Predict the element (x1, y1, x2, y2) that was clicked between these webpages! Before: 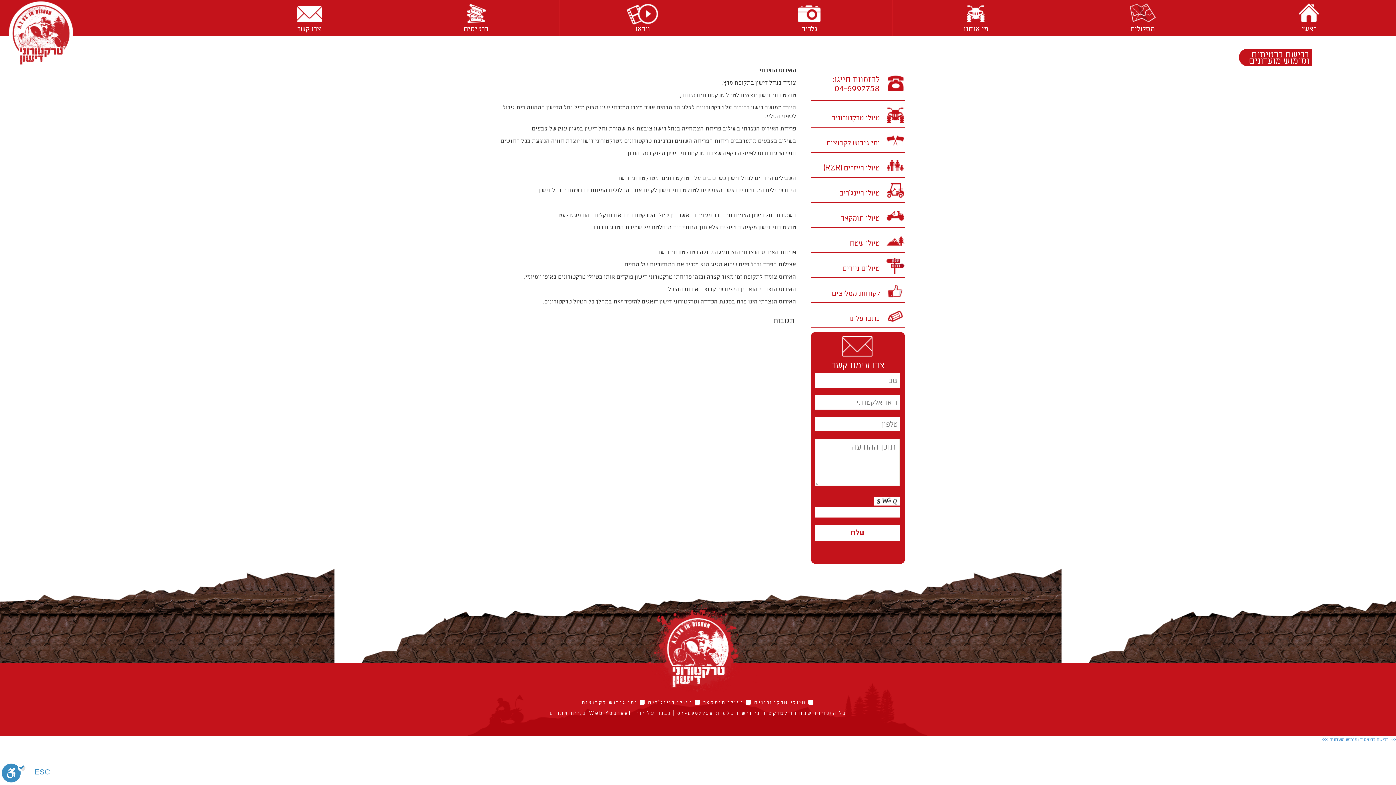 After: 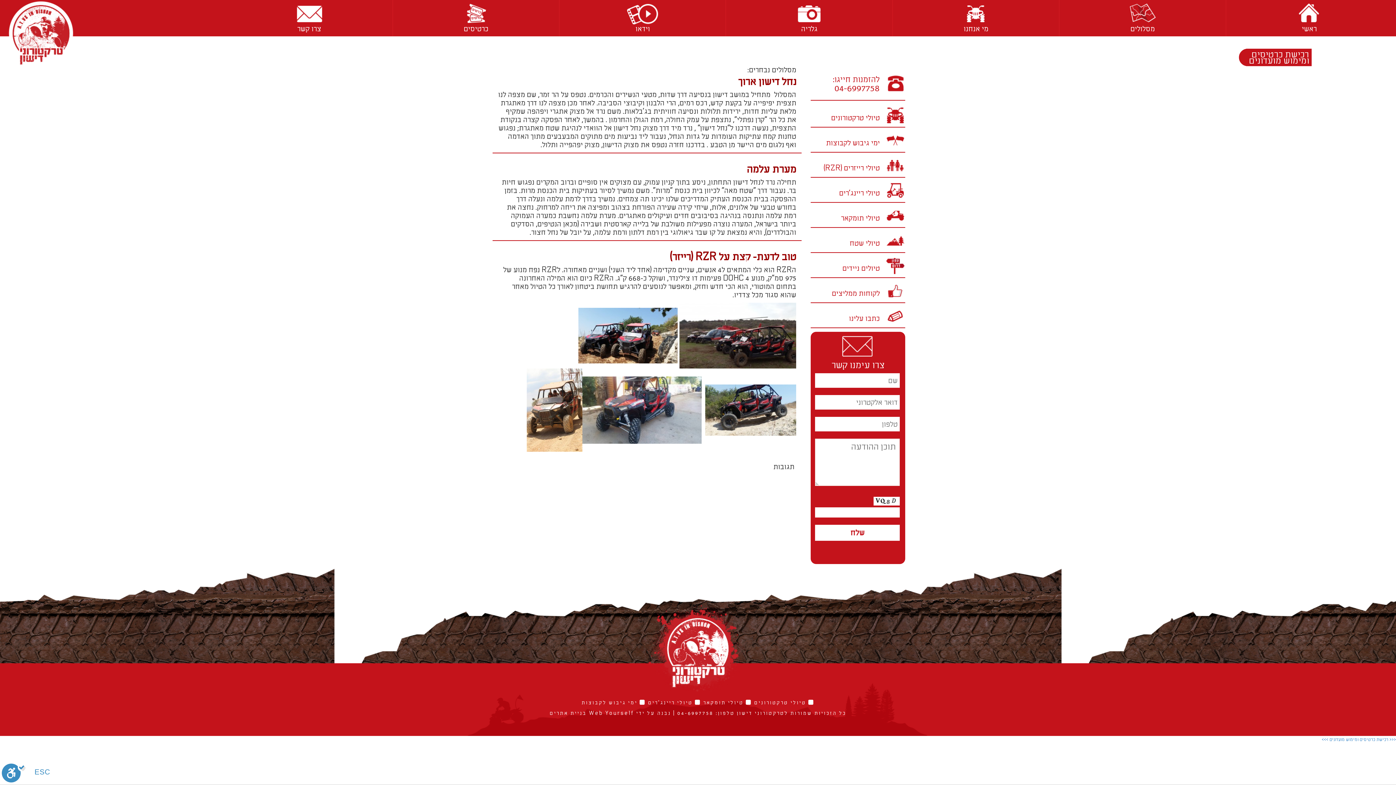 Action: label: טיולי רייזרים (RZR) bbox: (824, 164, 880, 172)